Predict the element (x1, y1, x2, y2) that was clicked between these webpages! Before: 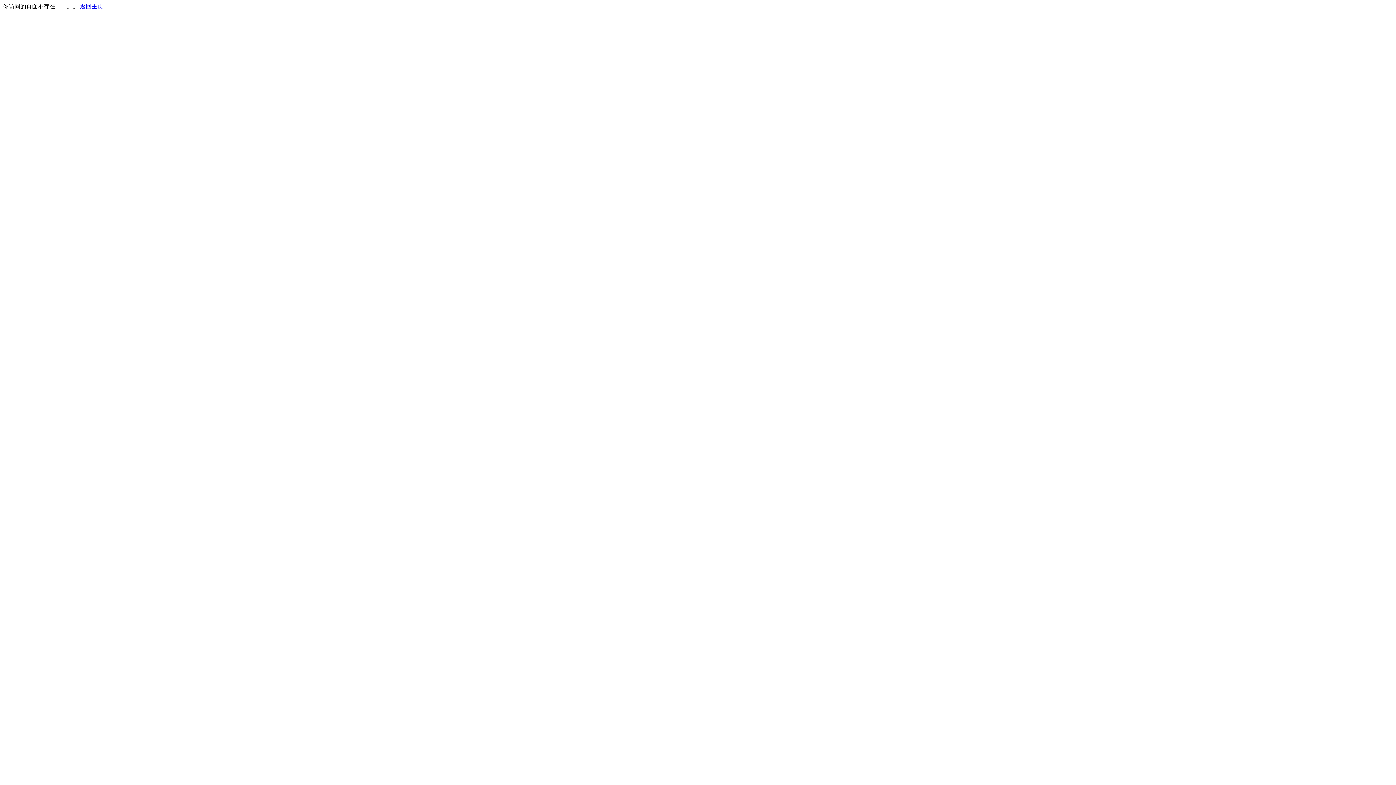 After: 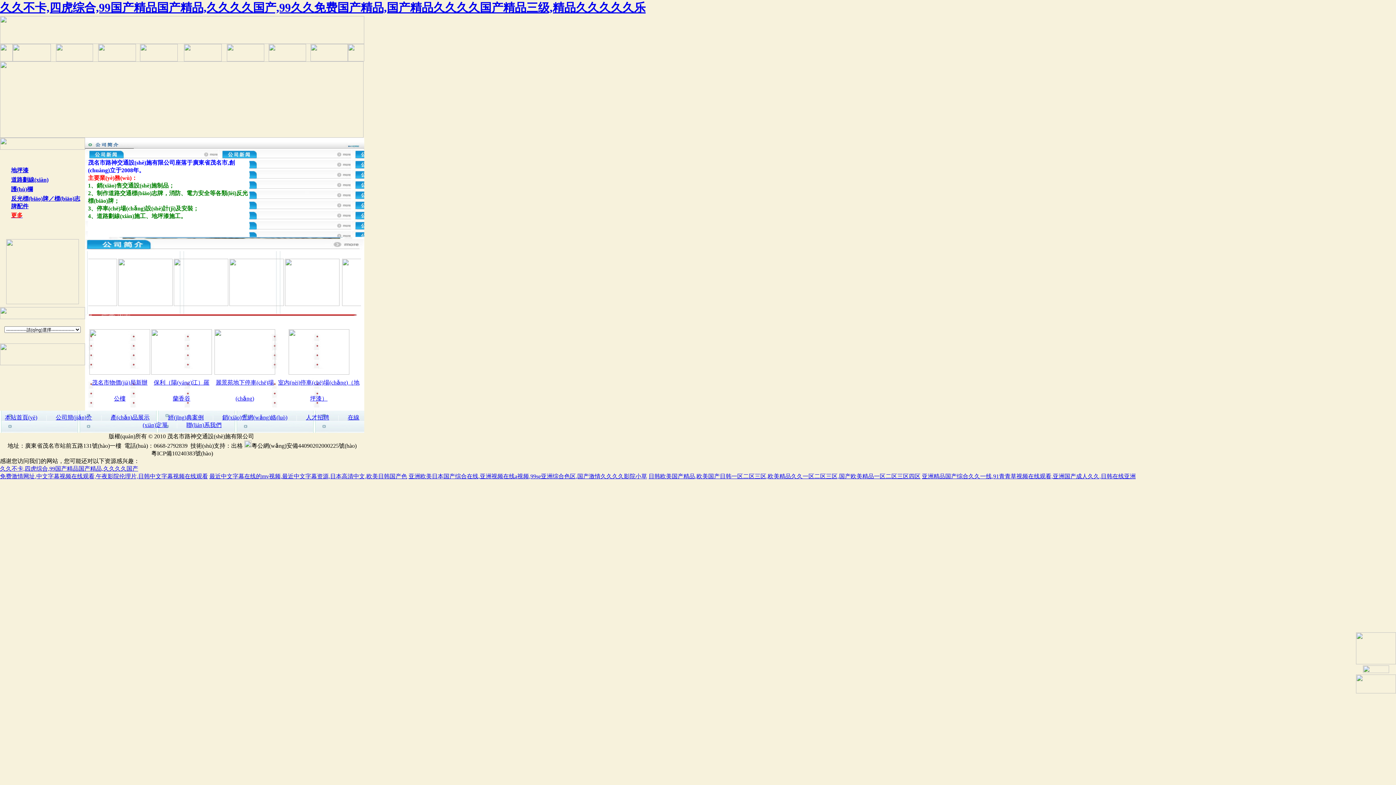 Action: bbox: (80, 3, 103, 9) label: 返回主页